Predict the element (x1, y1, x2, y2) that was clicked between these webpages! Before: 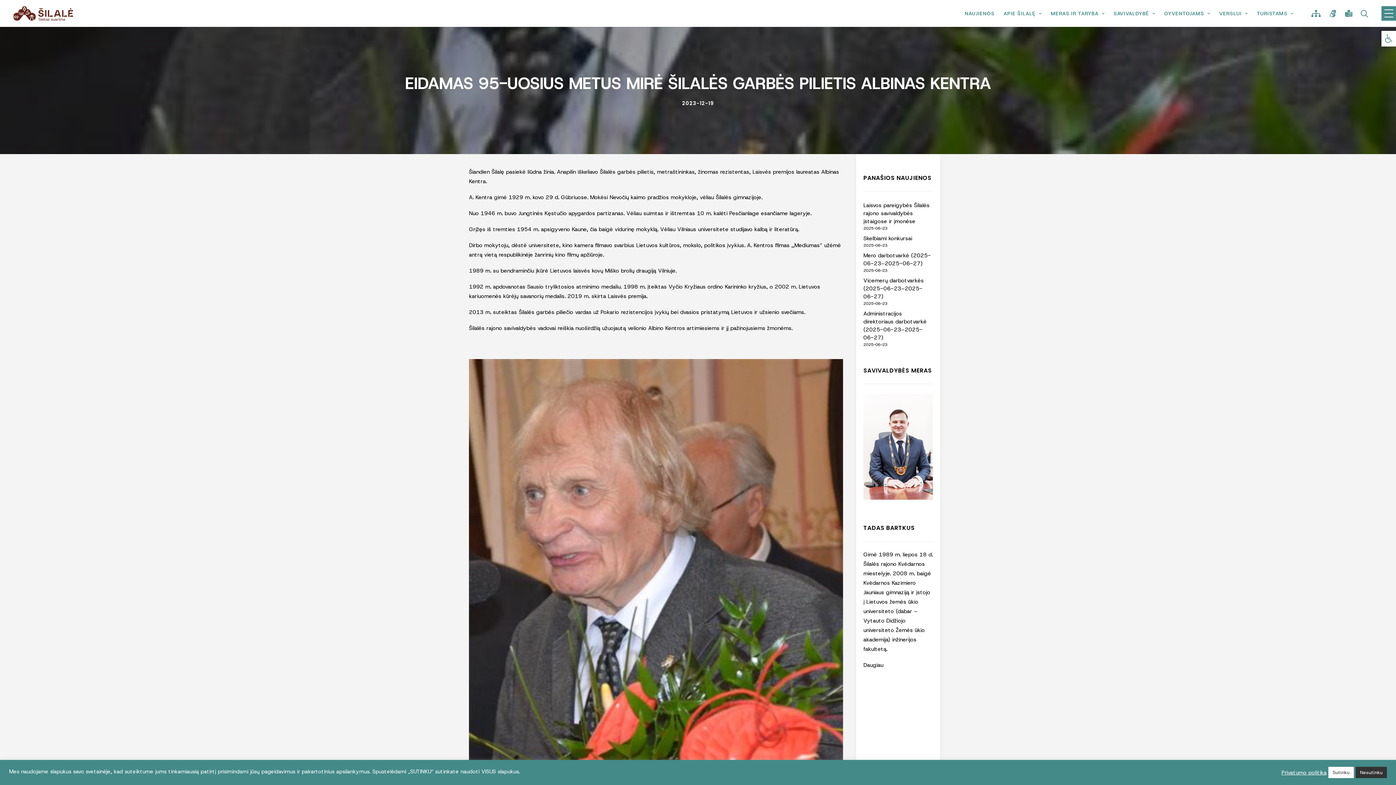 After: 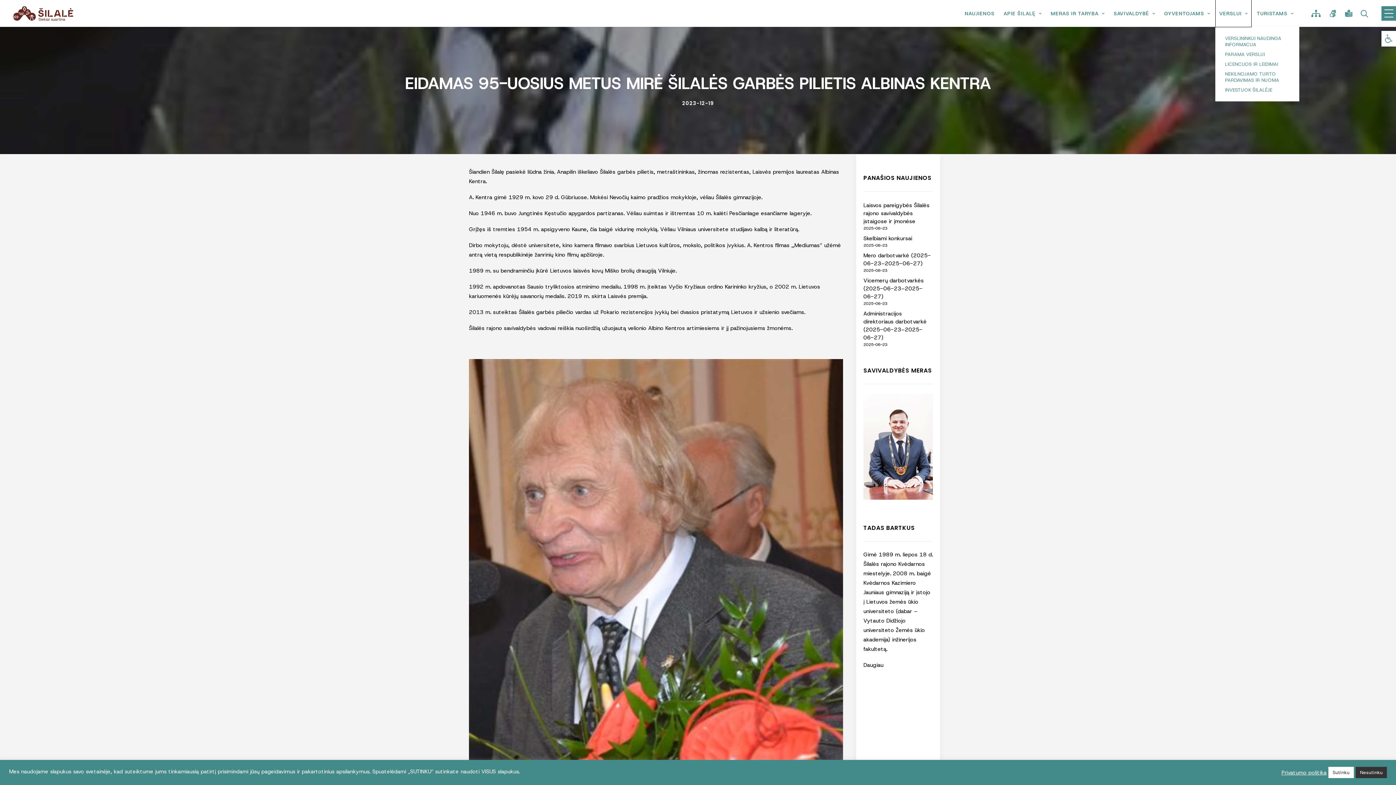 Action: label: VERSLUI bbox: (1215, 0, 1251, 26)